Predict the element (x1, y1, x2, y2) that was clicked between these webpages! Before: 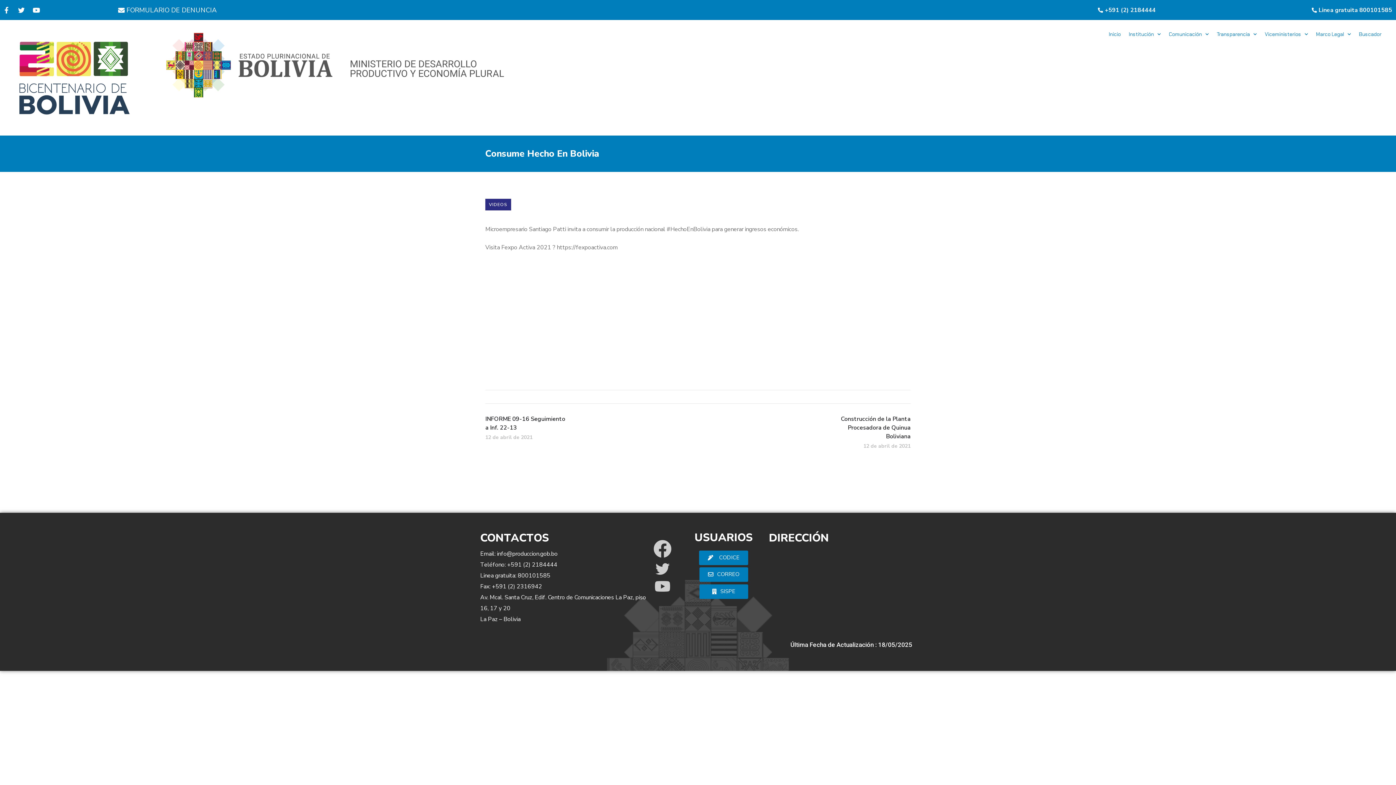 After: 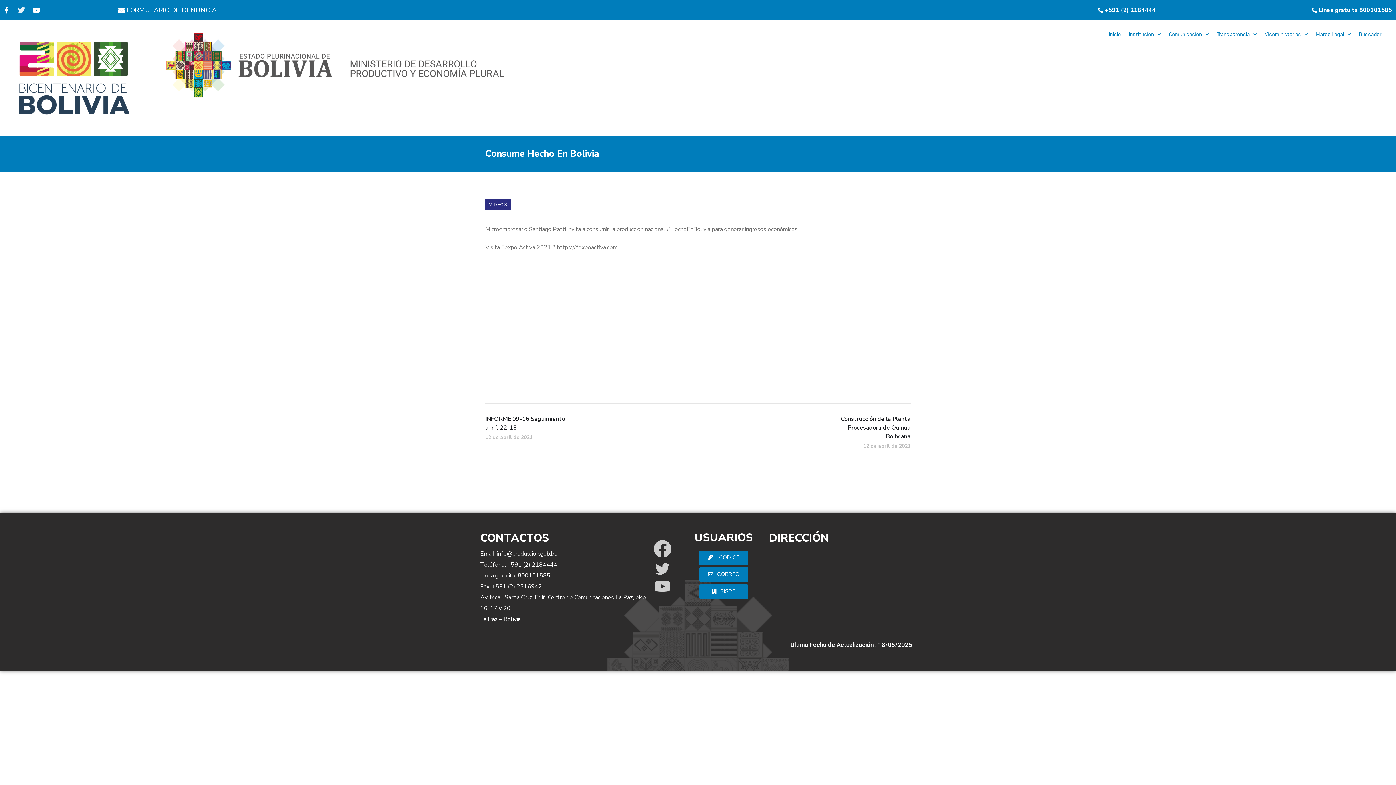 Action: bbox: (14, 3, 28, 16) label: Twitter